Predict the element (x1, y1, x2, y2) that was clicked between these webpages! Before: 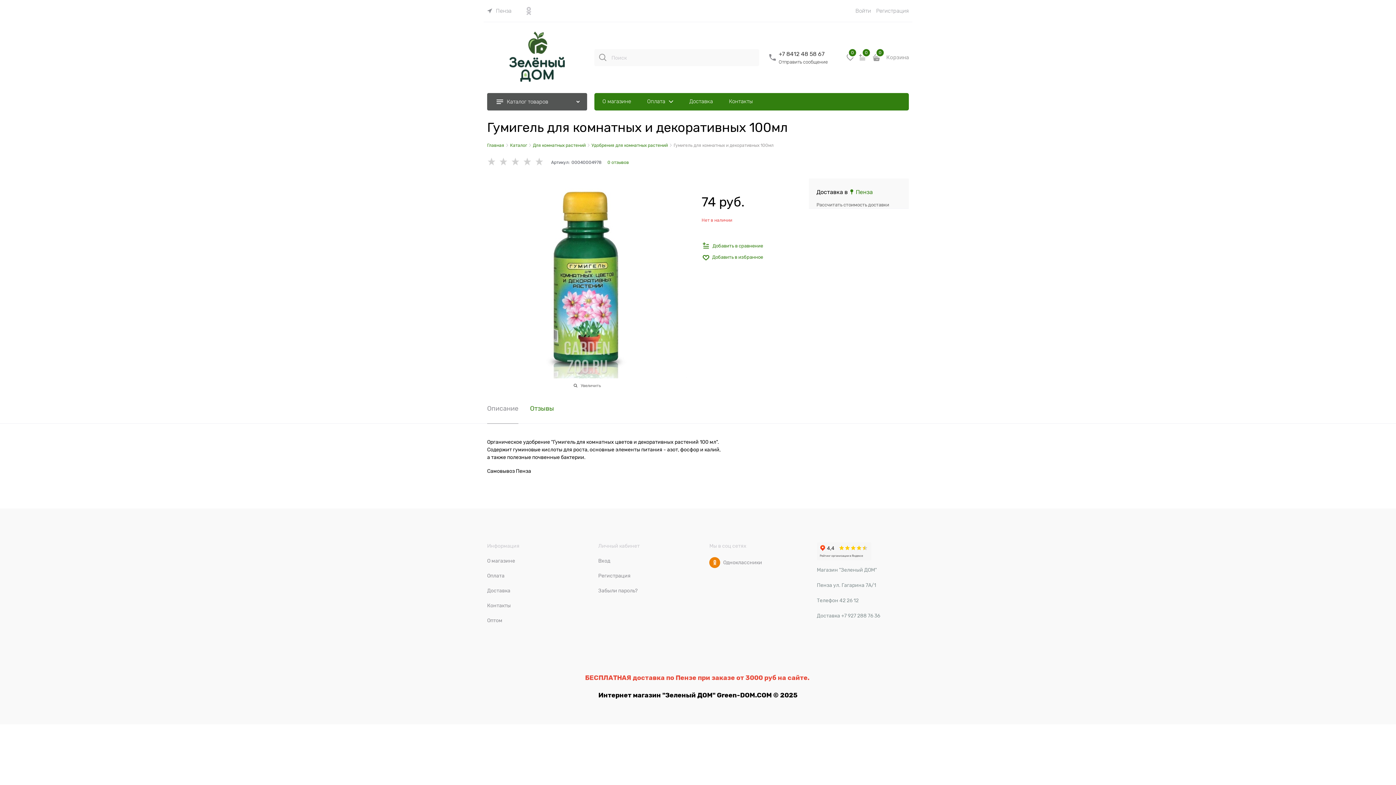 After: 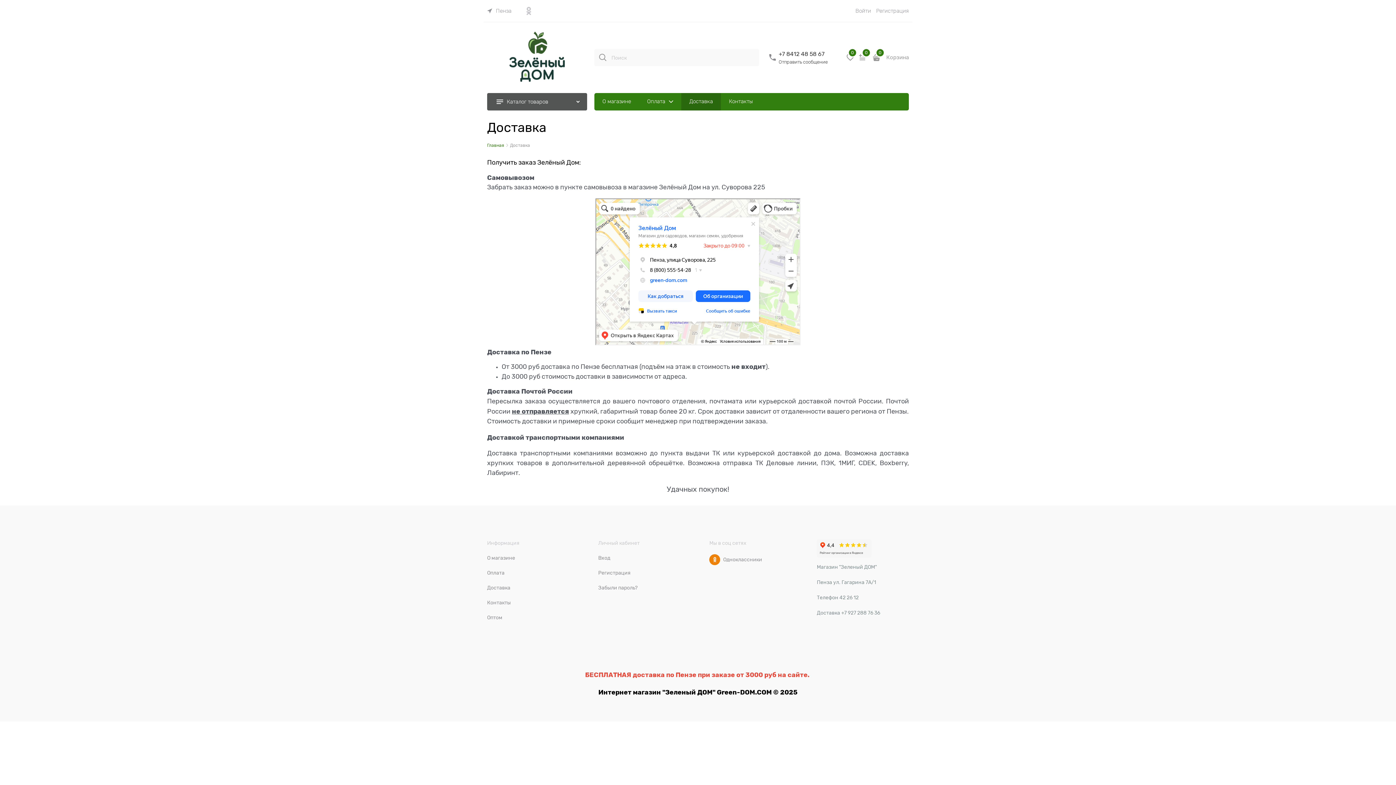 Action: label: Доставка bbox: (487, 588, 510, 593)